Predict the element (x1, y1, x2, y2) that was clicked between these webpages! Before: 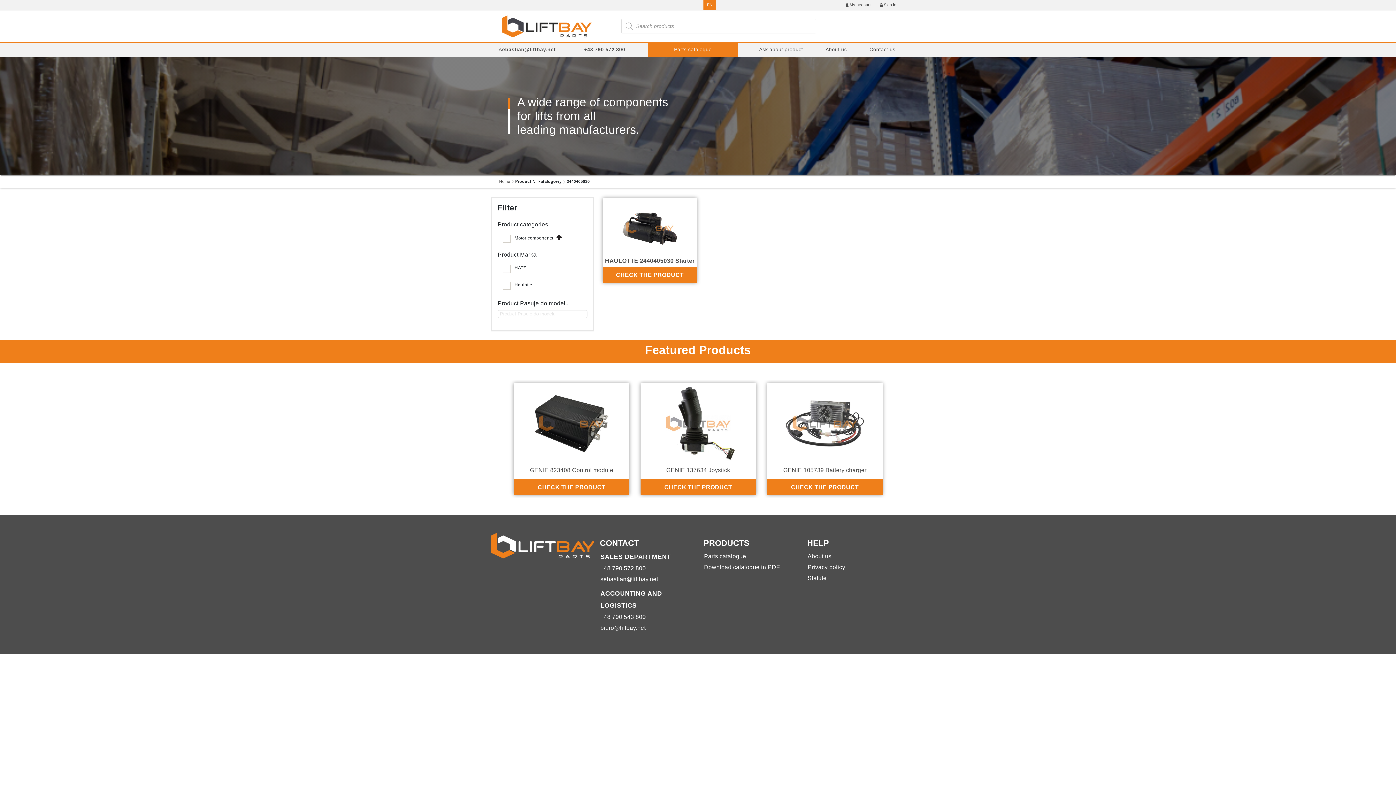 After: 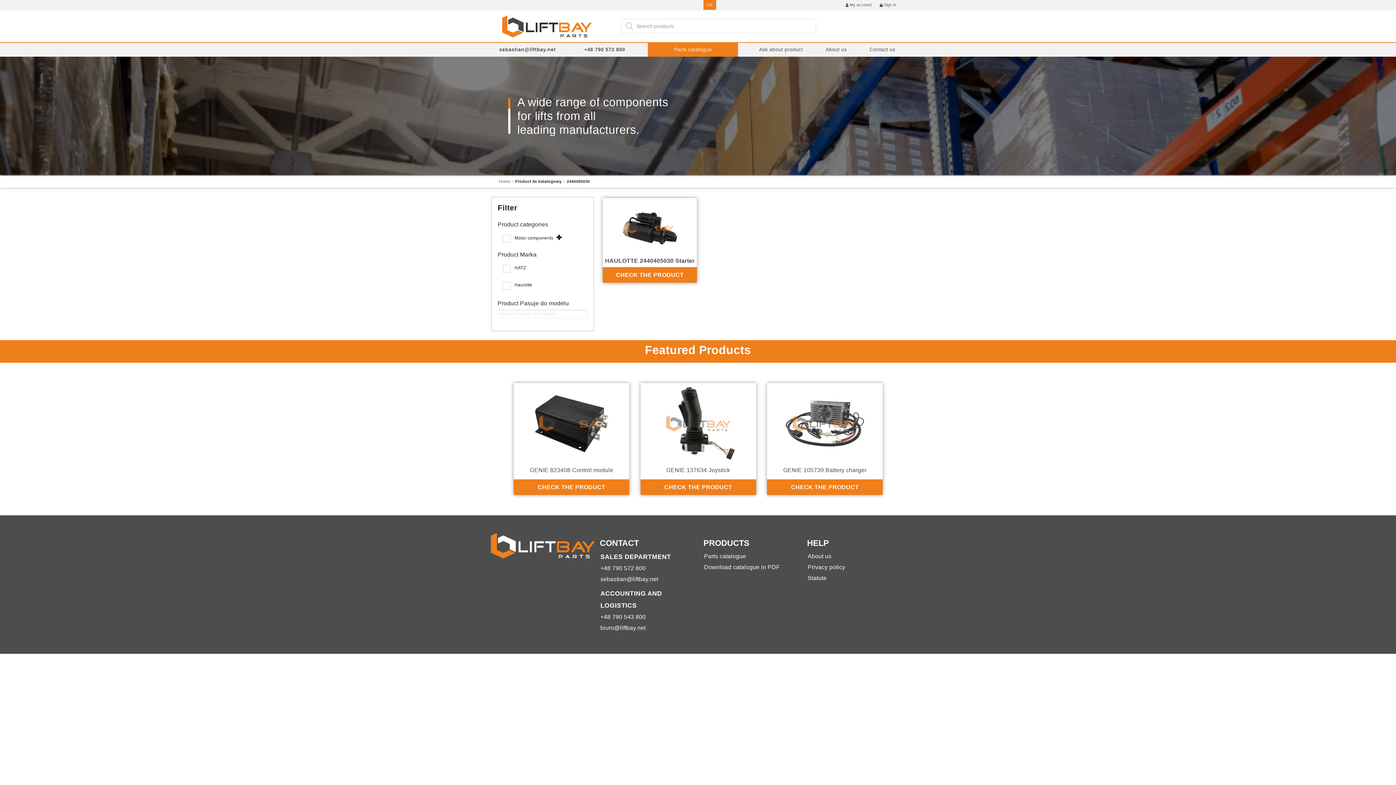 Action: bbox: (807, 551, 905, 562) label: About us